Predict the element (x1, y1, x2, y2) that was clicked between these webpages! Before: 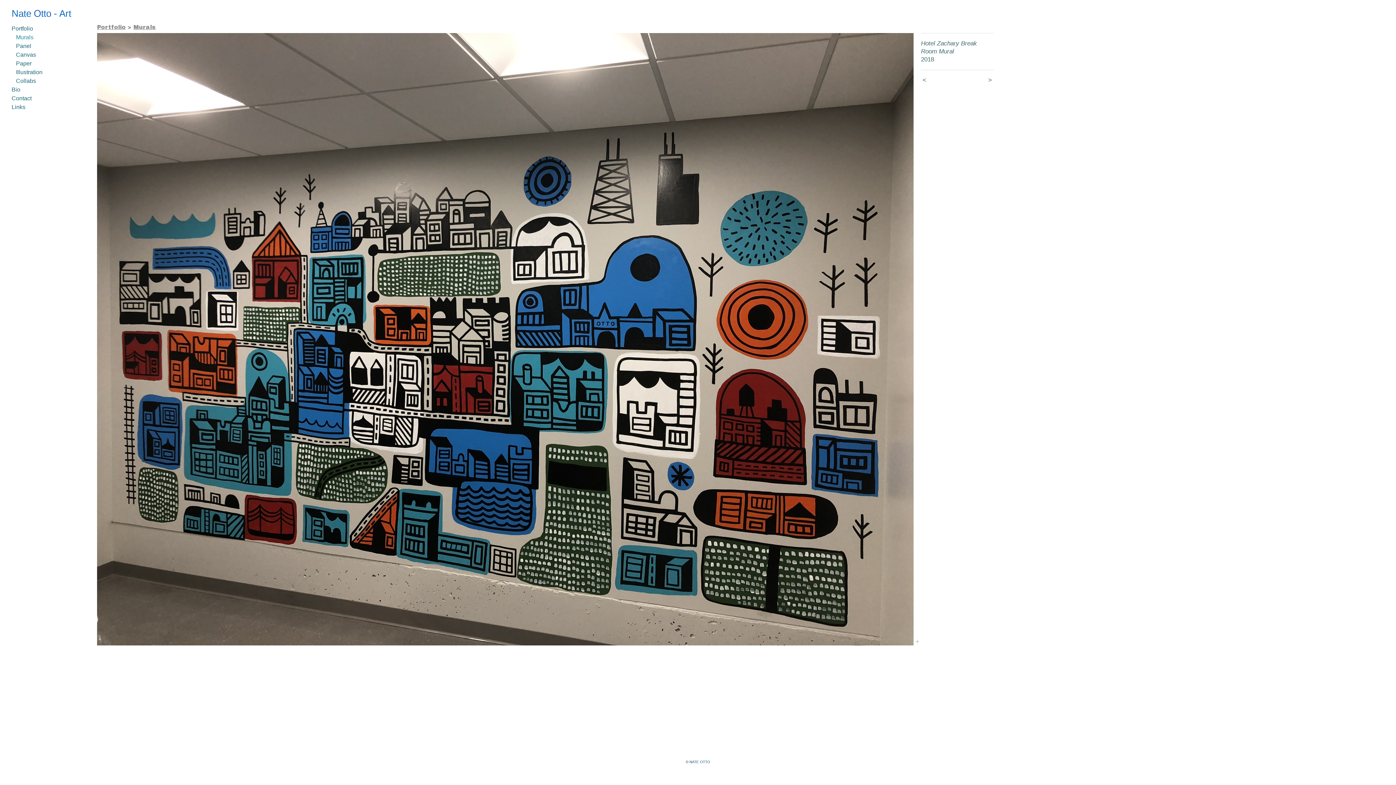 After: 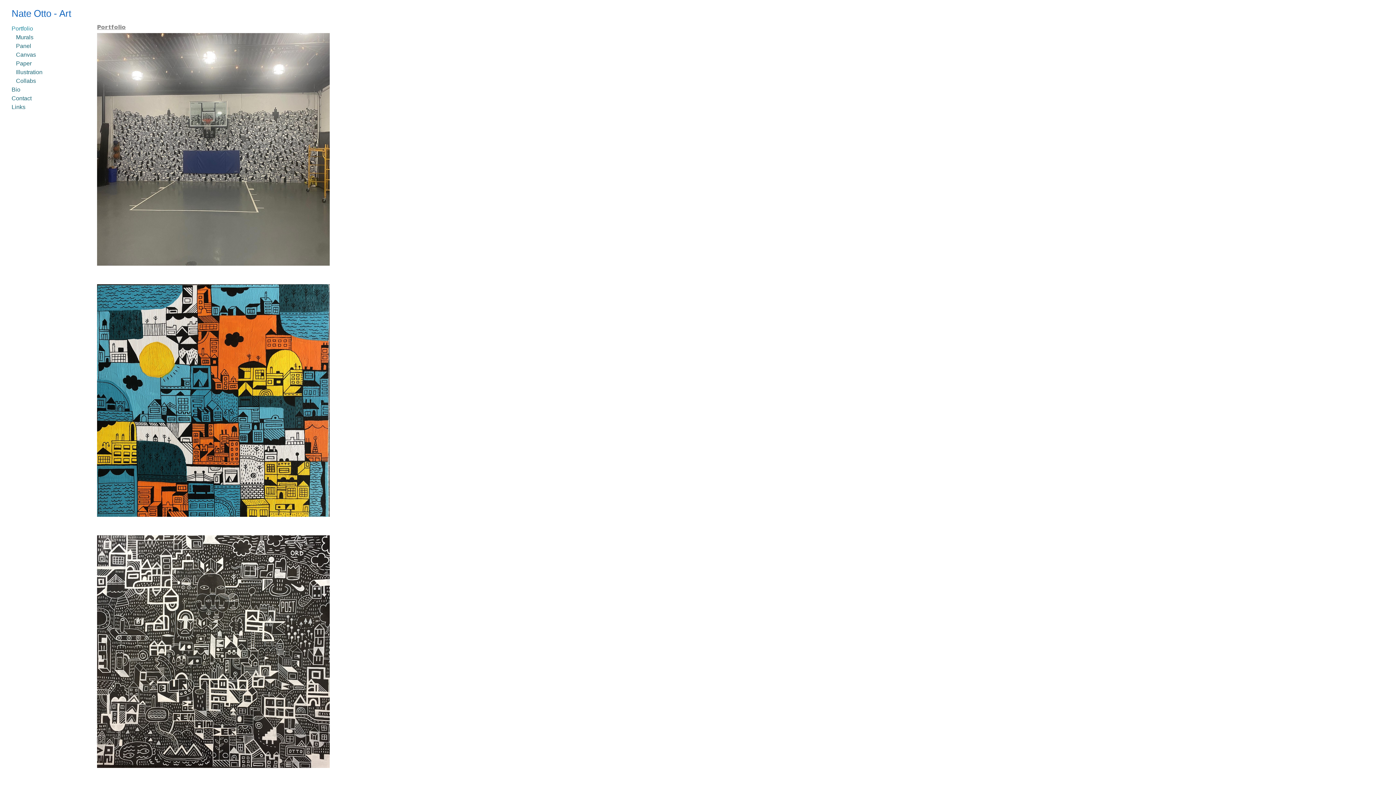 Action: label: Portfolio bbox: (97, 24, 125, 30)